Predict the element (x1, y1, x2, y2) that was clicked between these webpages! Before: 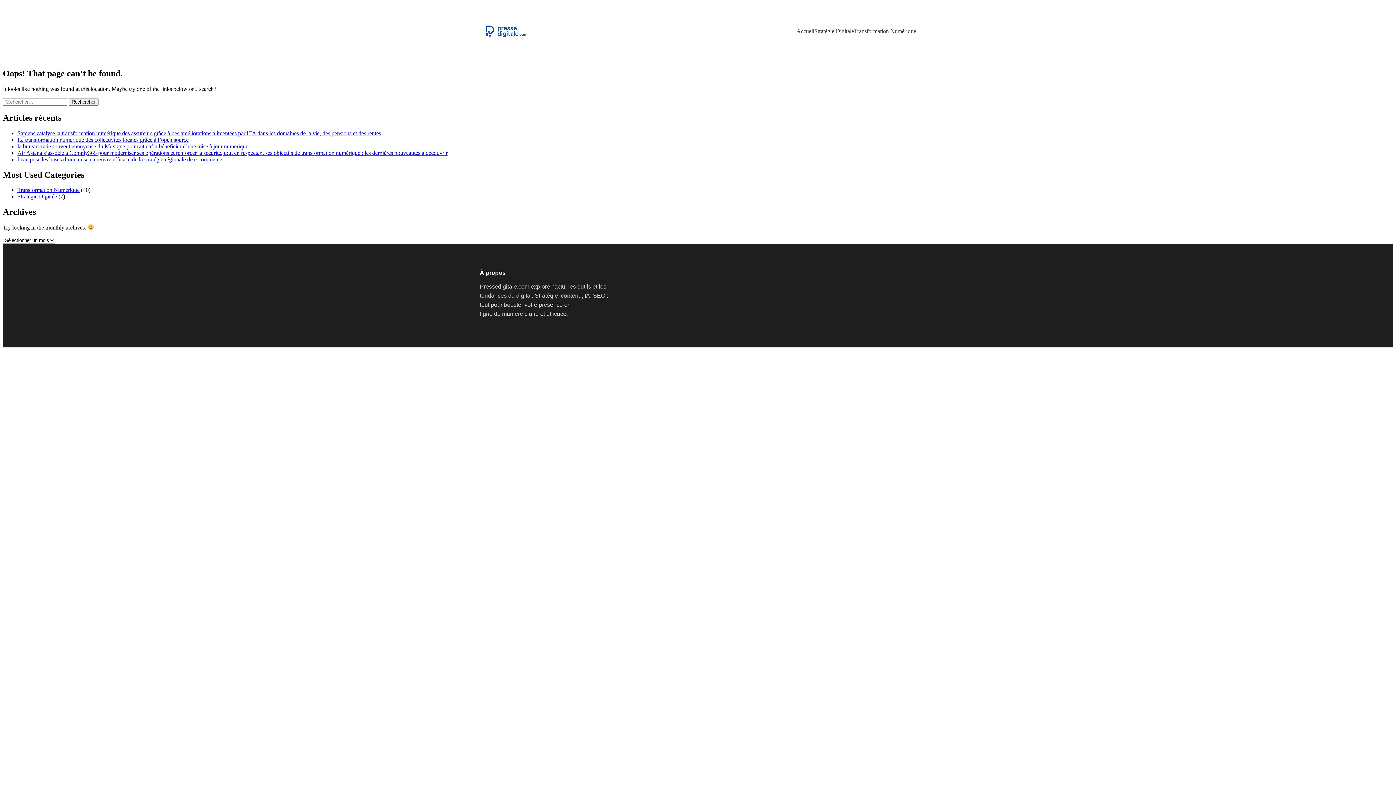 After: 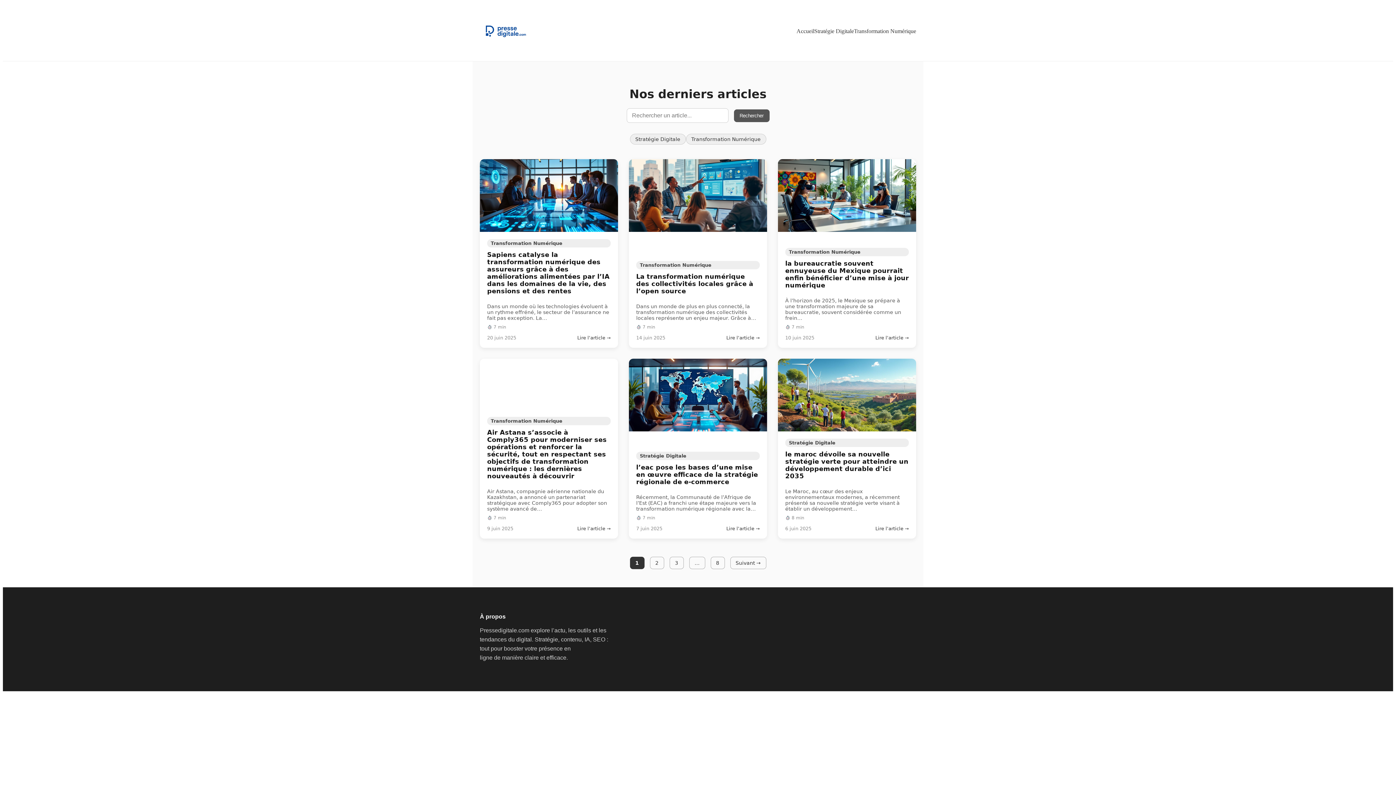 Action: bbox: (796, 28, 814, 36) label: Accueil